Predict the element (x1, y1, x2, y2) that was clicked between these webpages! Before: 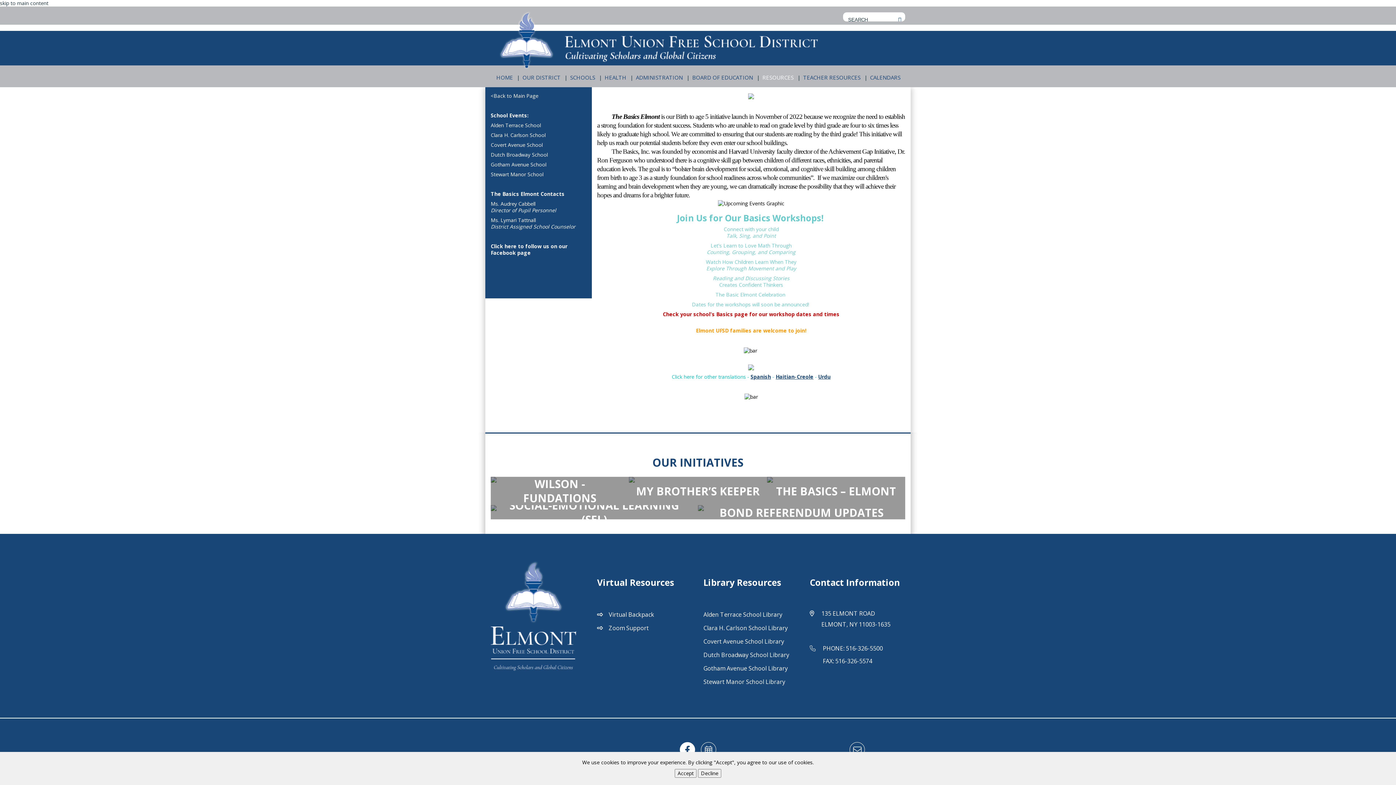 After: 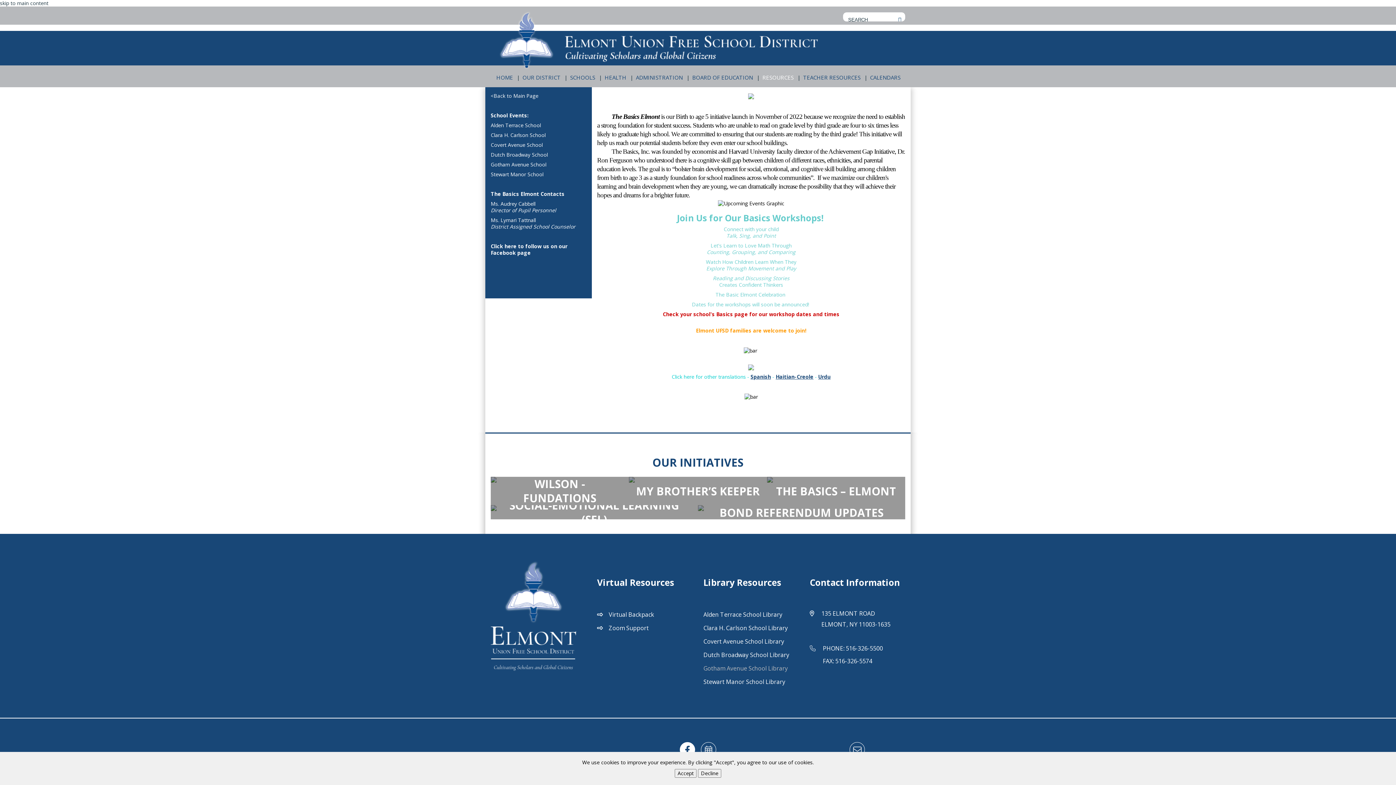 Action: bbox: (703, 664, 788, 672) label: Gotham Avenue School Library